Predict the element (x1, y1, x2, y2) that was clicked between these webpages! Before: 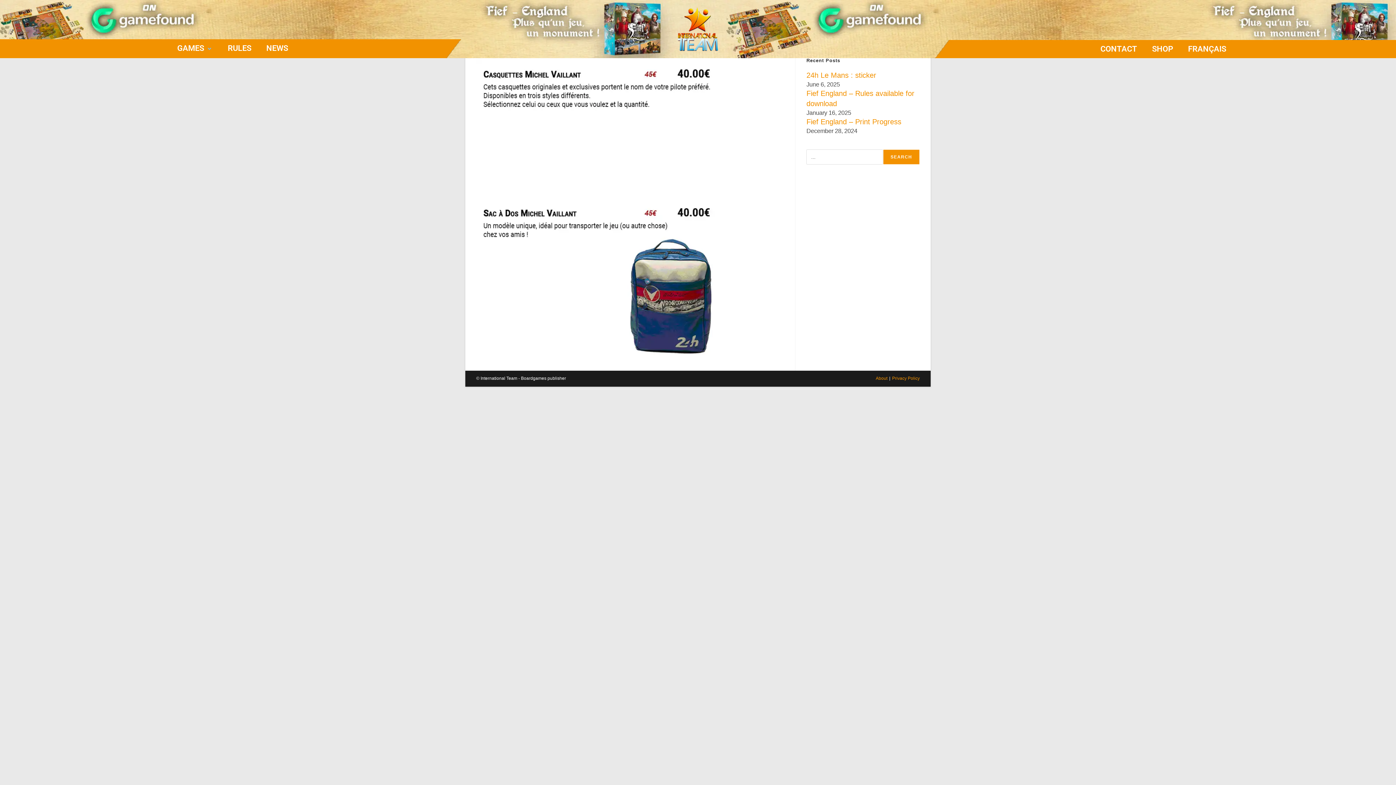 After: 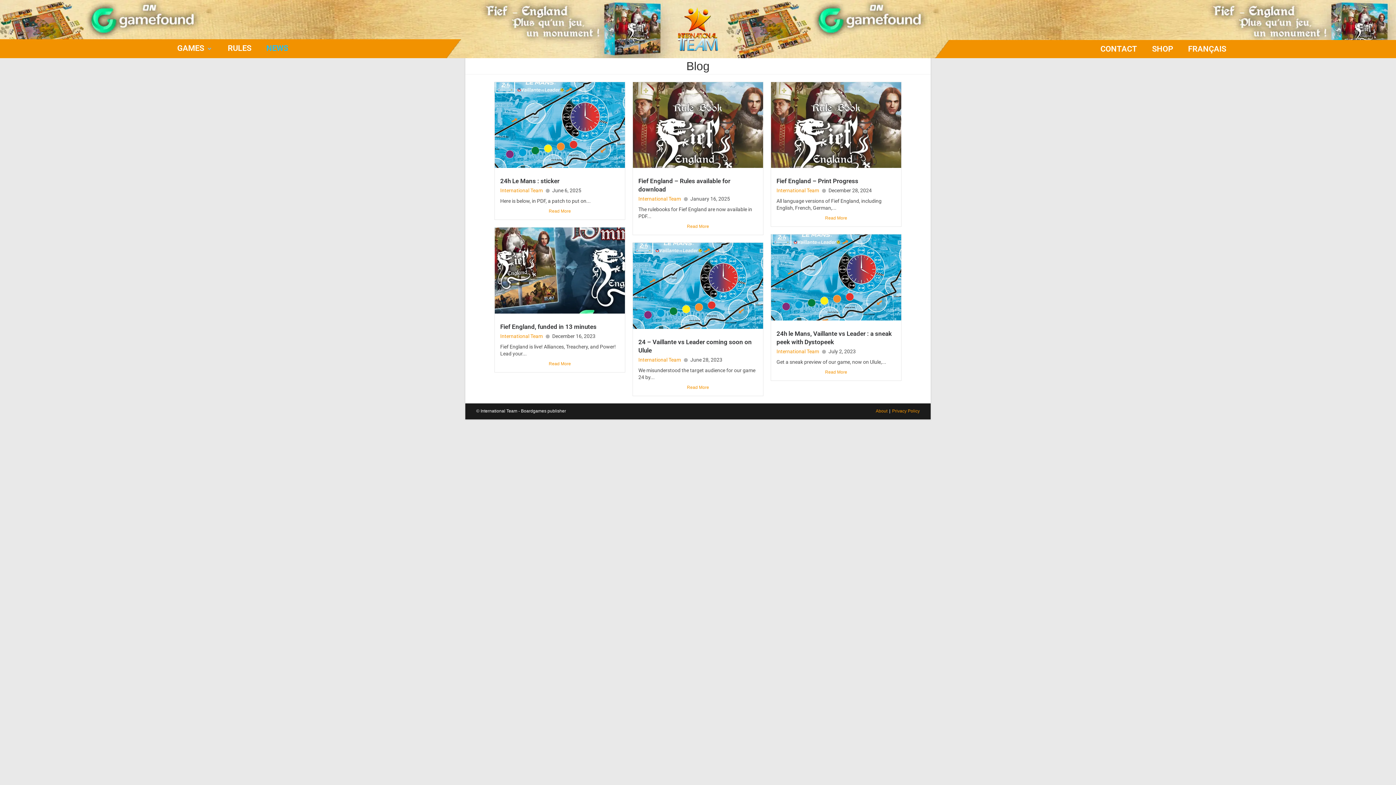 Action: label: NEWS bbox: (259, 39, 295, 57)